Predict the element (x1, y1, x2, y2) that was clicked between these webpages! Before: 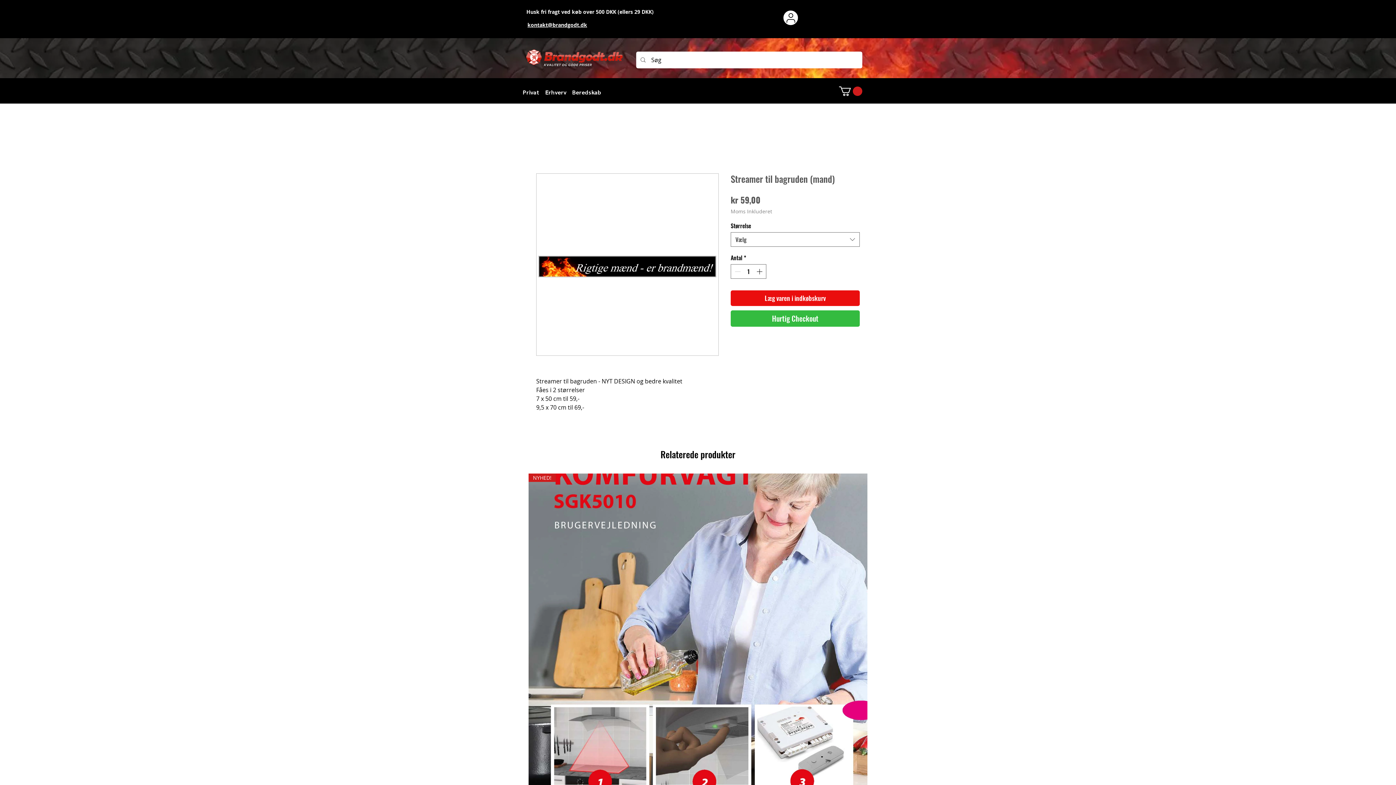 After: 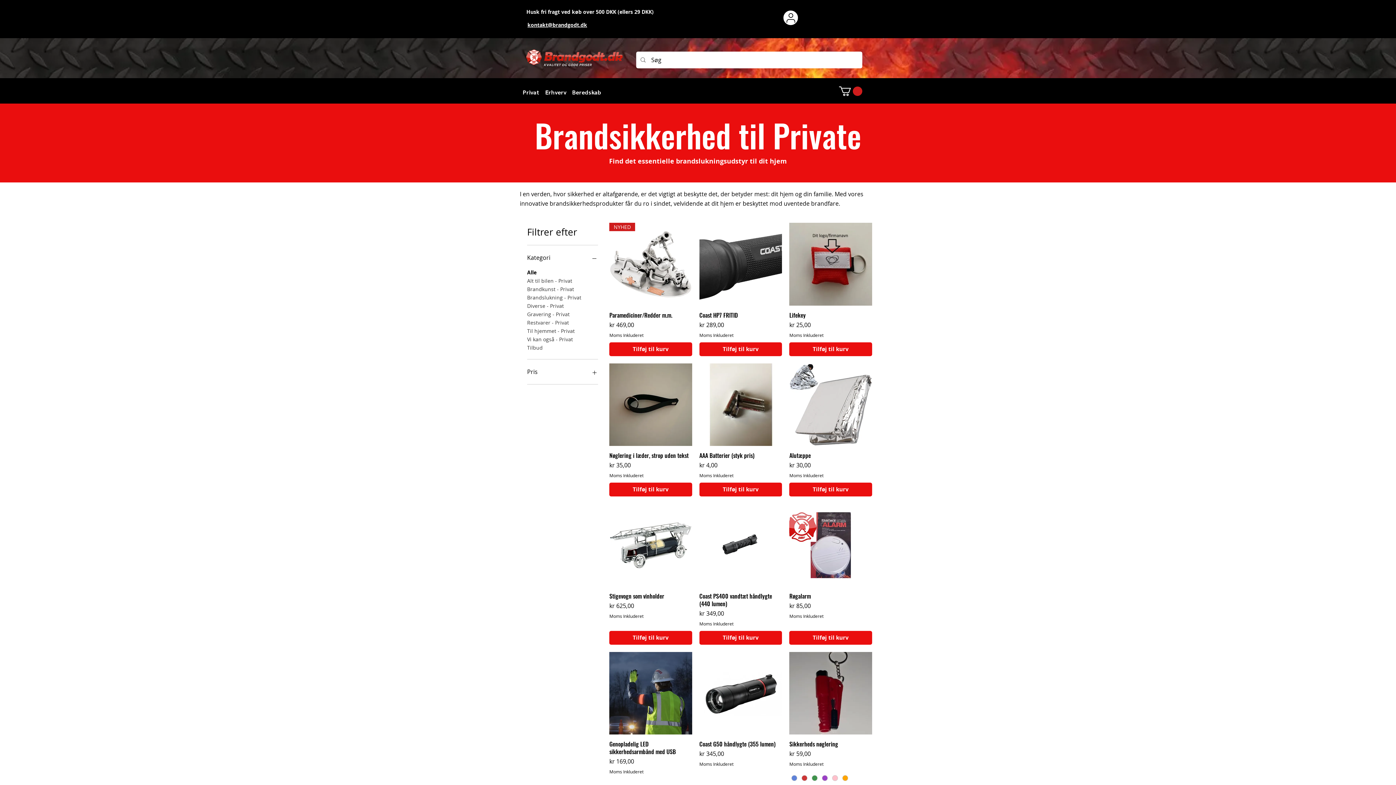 Action: bbox: (520, 82, 542, 96) label: Privat